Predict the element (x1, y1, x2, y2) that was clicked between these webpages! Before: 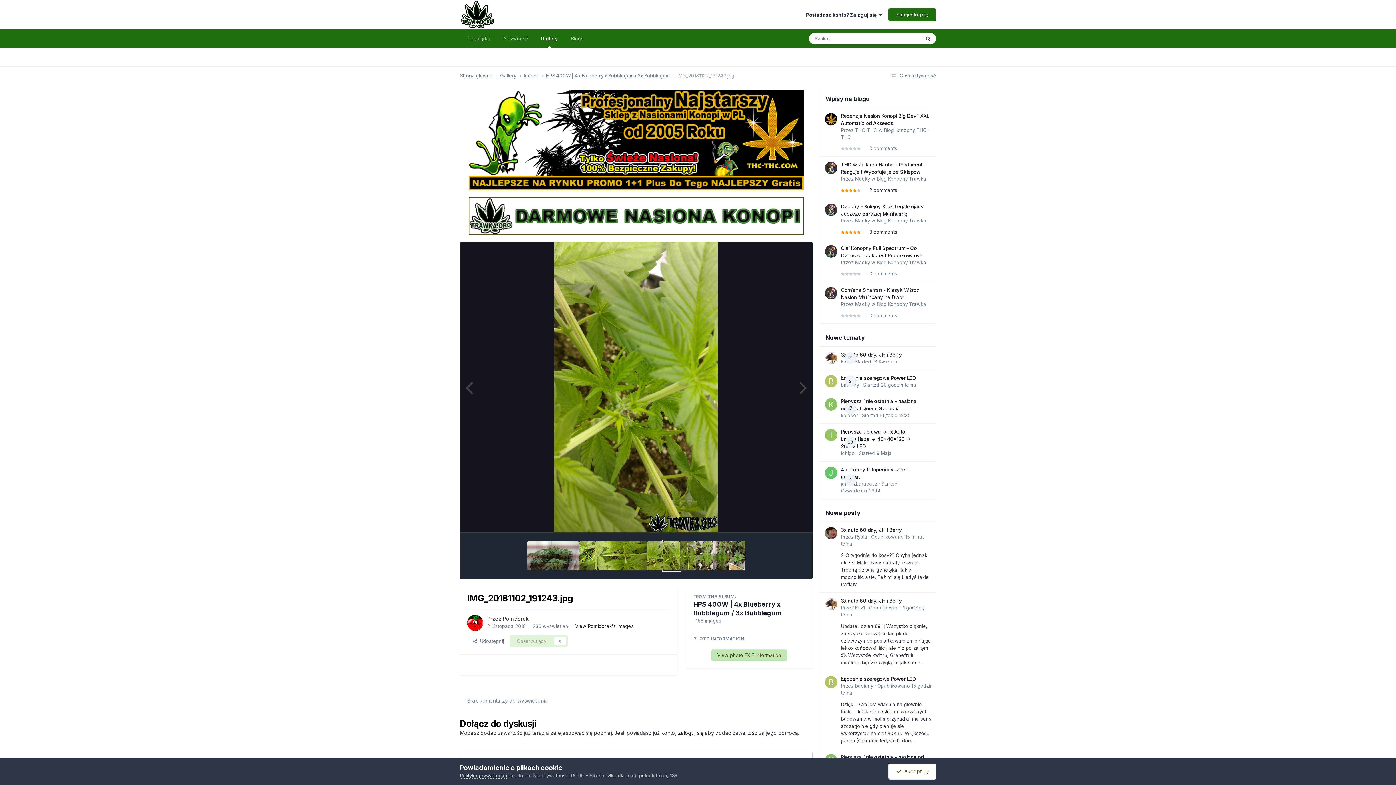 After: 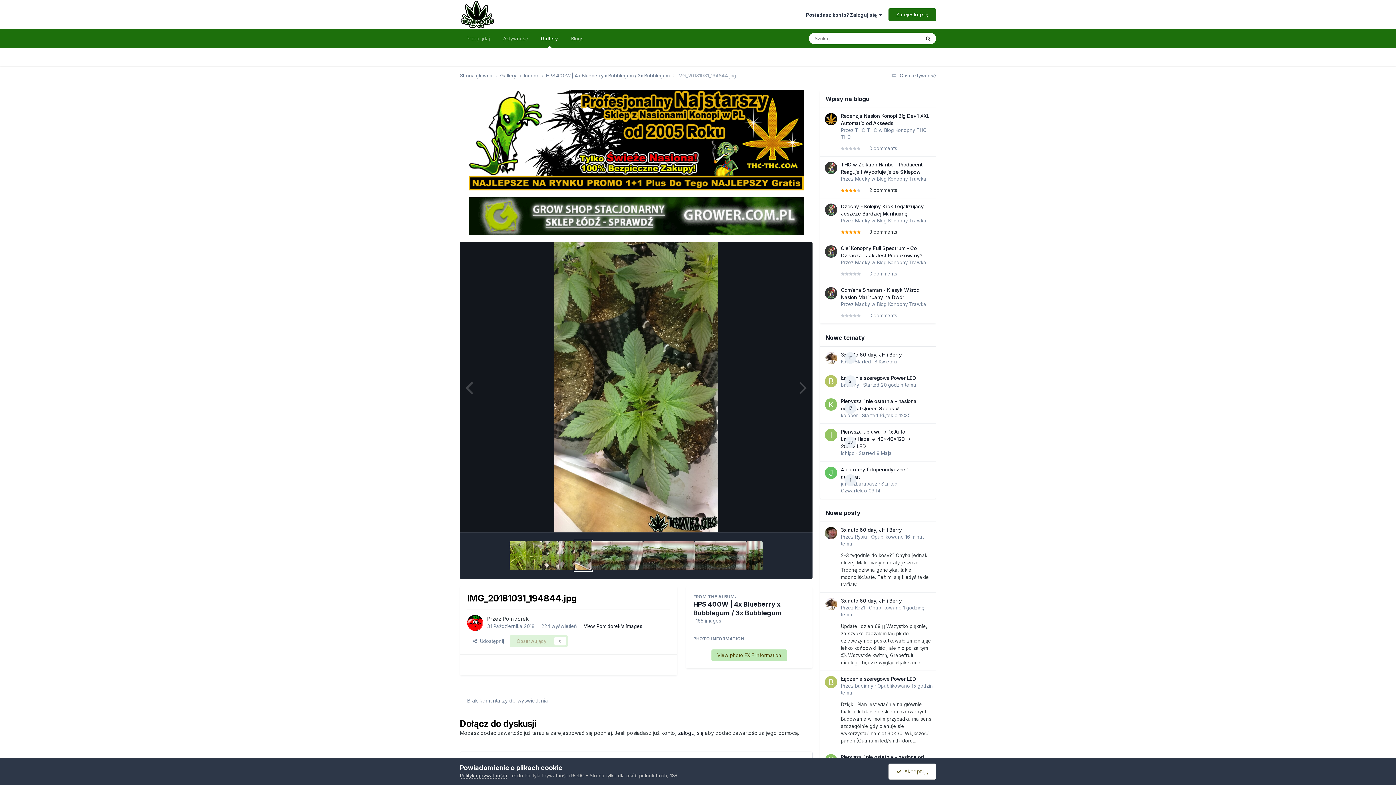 Action: bbox: (728, 541, 745, 570)